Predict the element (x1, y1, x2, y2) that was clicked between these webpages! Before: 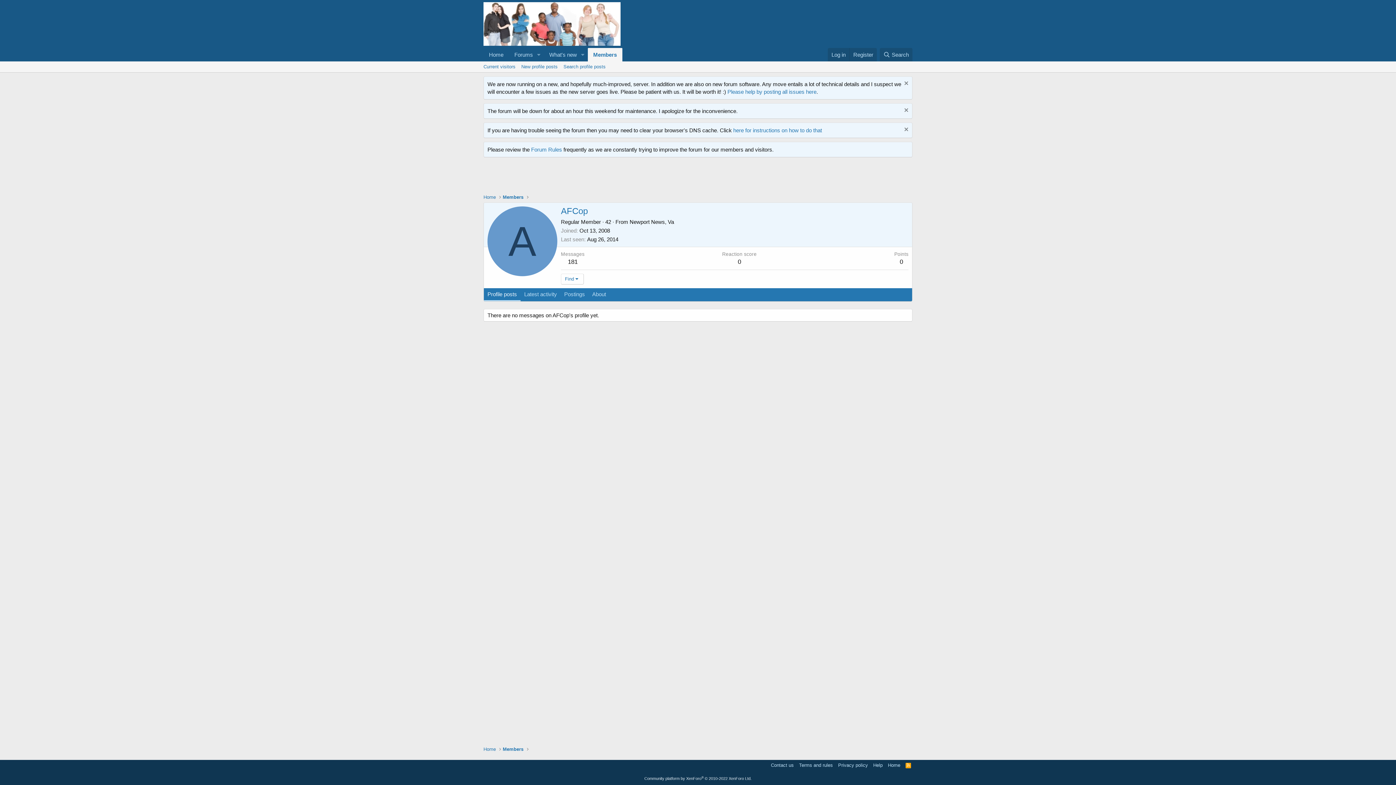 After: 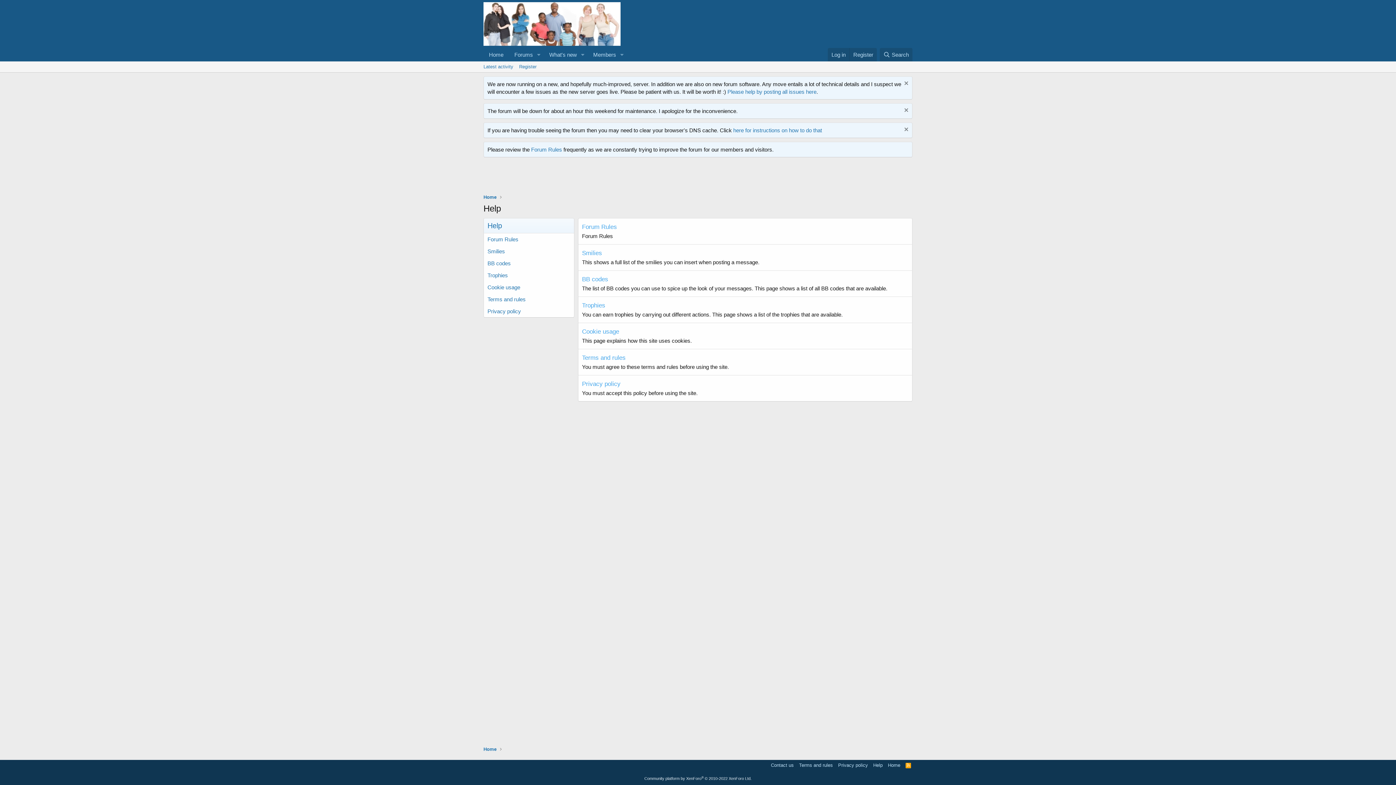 Action: label: Help bbox: (872, 762, 884, 769)